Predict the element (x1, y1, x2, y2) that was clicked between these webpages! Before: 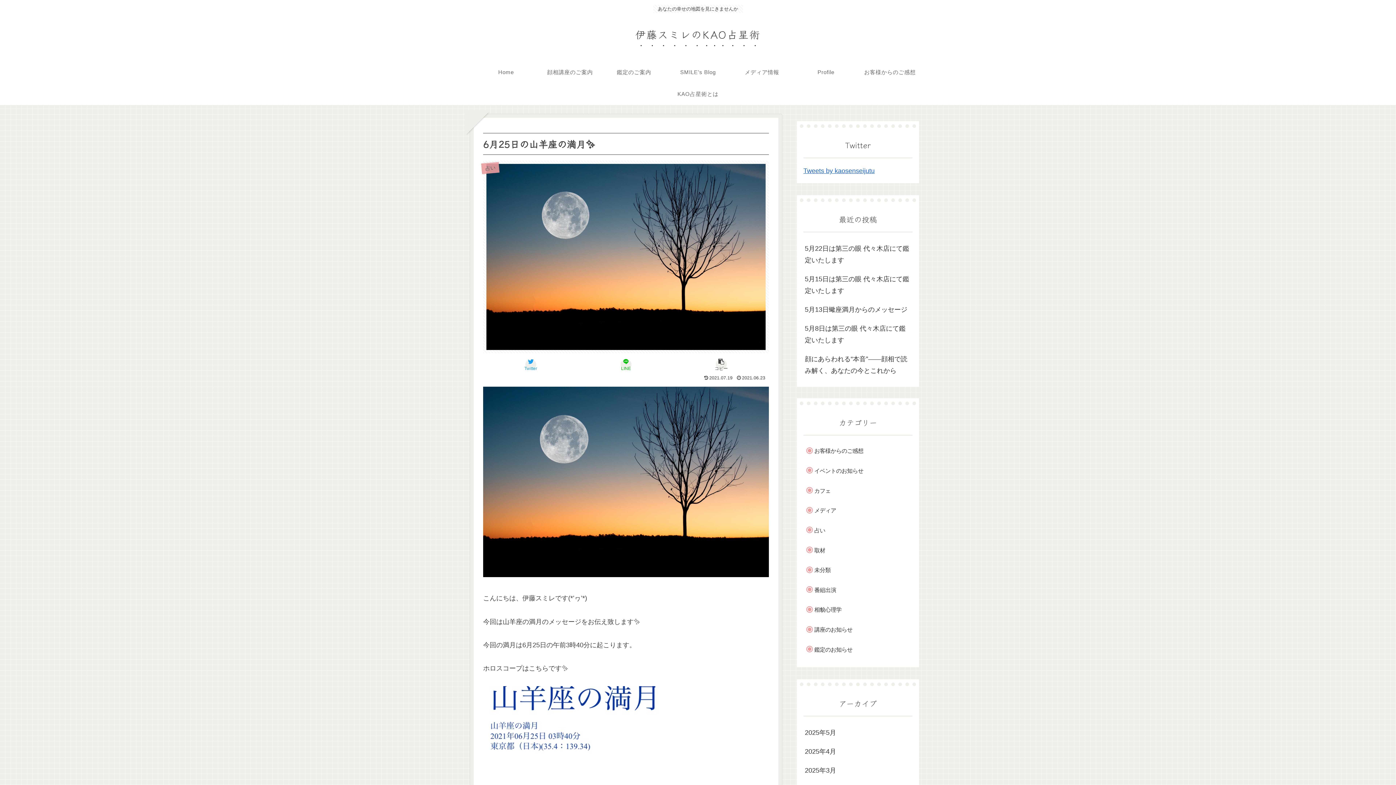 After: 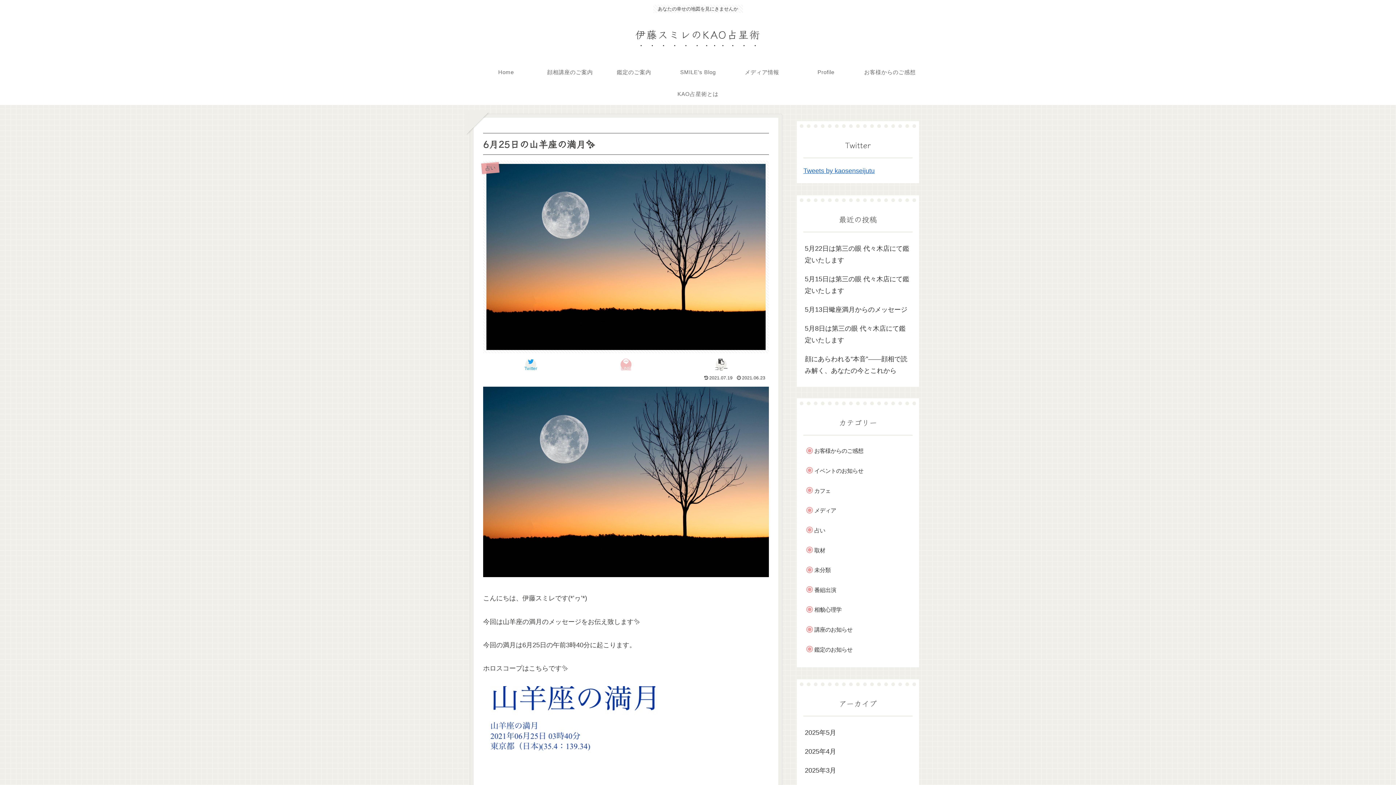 Action: bbox: (603, 357, 649, 372) label: LINE